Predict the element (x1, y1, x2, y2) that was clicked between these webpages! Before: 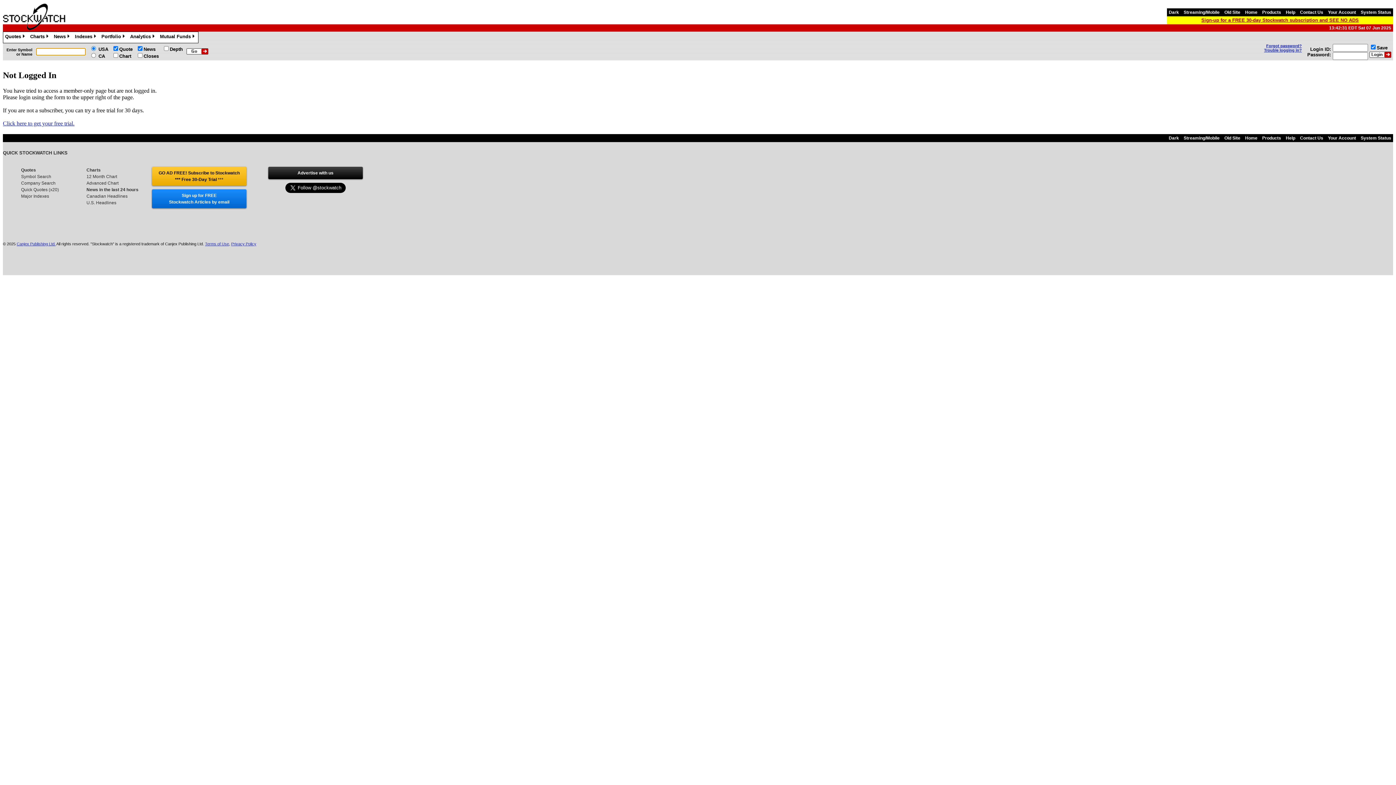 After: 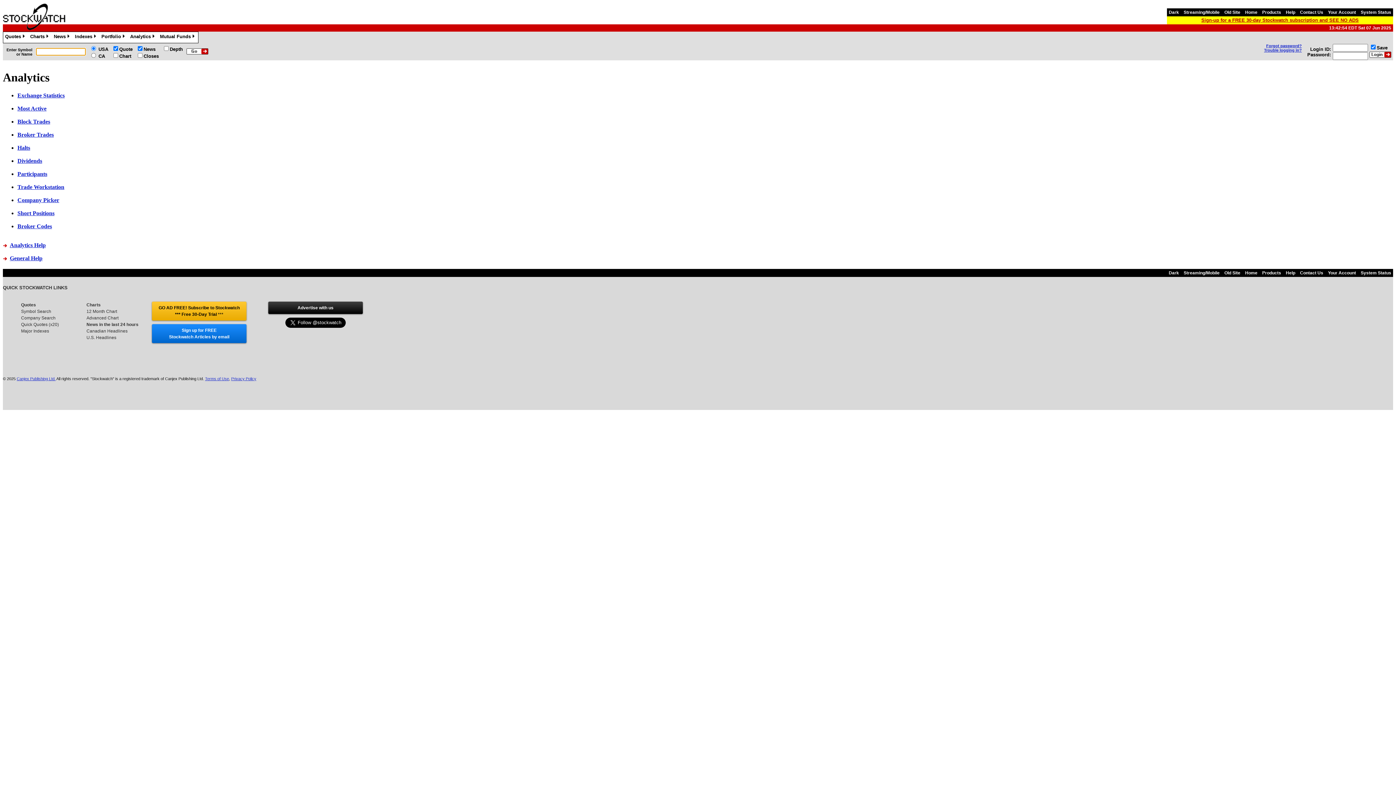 Action: label: Analytics» bbox: (128, 32, 158, 41)